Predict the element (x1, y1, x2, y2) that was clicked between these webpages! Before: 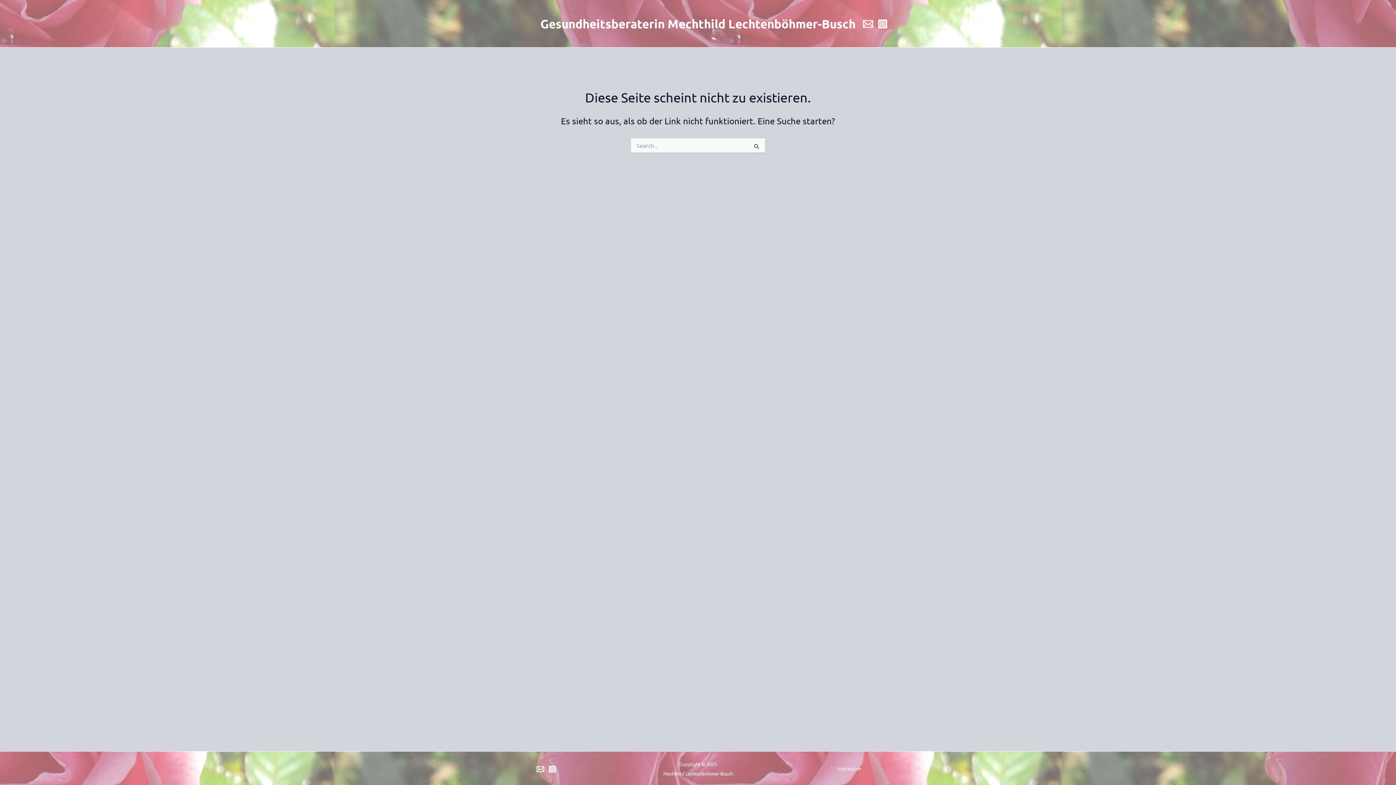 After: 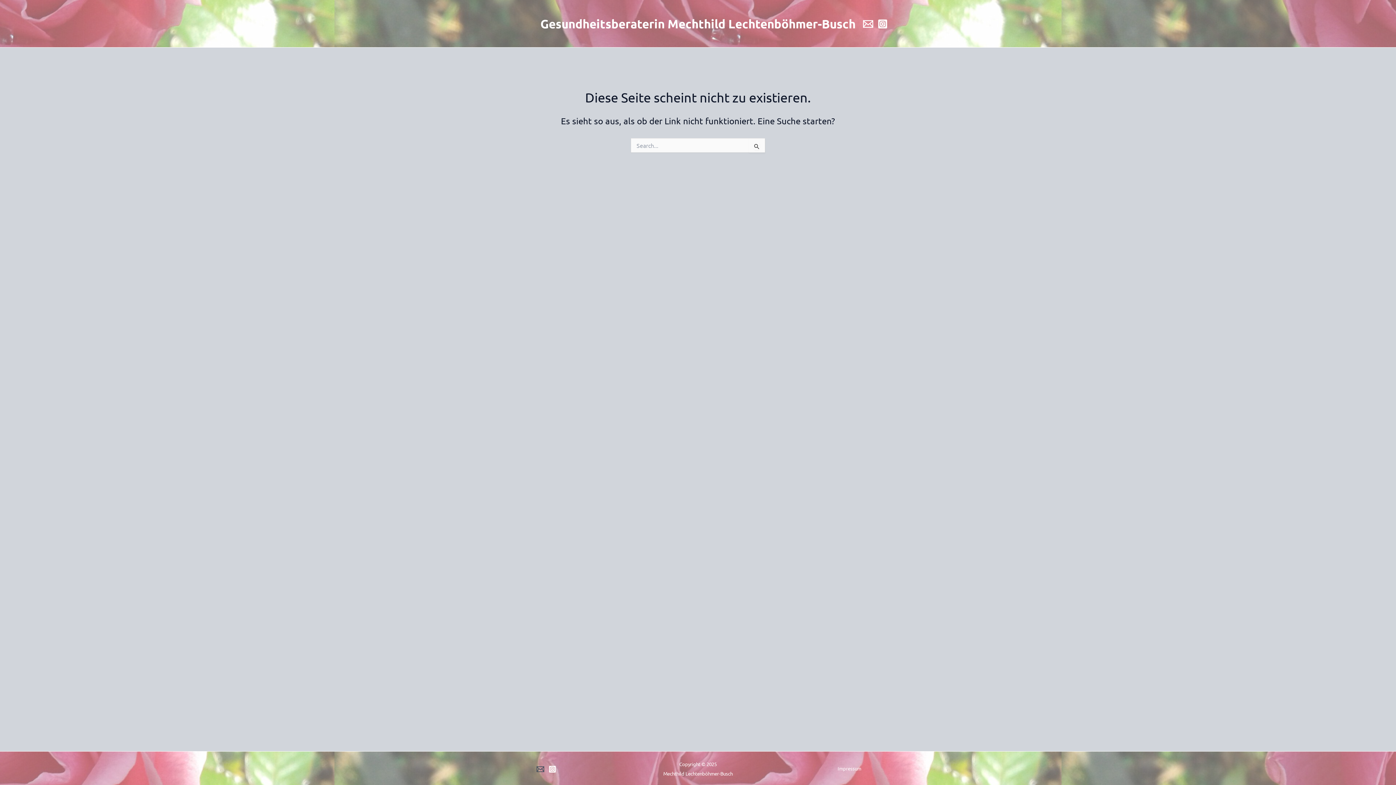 Action: label: Email bbox: (536, 765, 544, 773)